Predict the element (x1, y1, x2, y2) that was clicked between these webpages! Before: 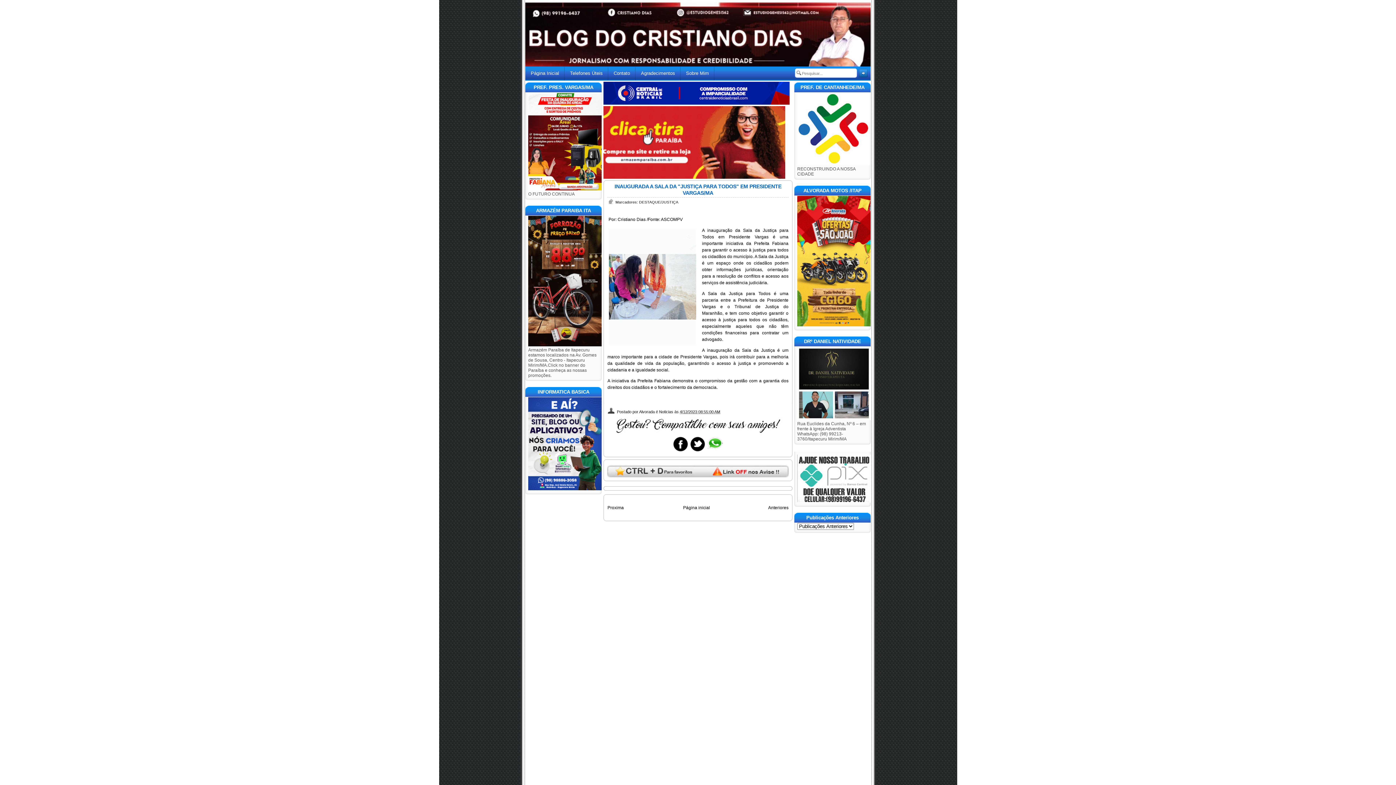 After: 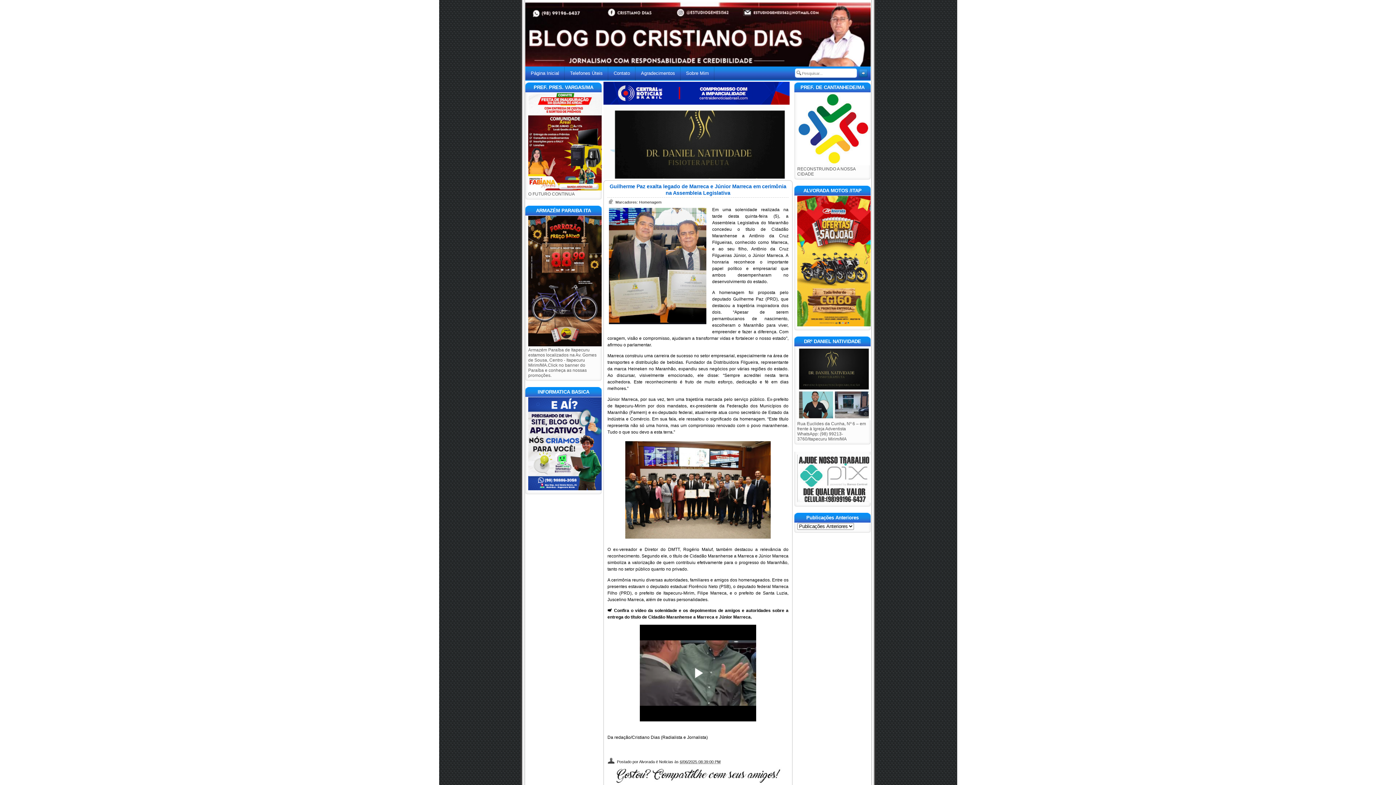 Action: bbox: (683, 505, 710, 510) label: Página inicial